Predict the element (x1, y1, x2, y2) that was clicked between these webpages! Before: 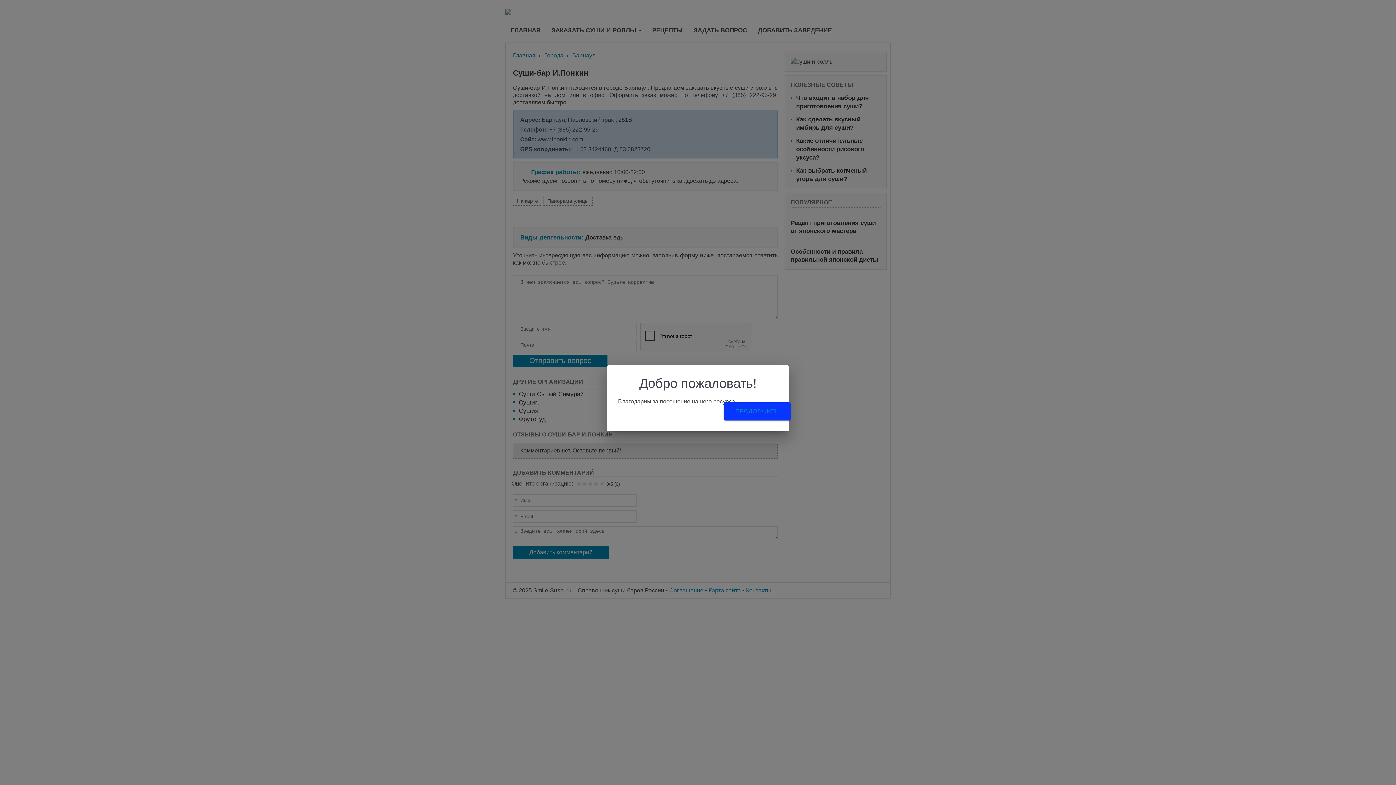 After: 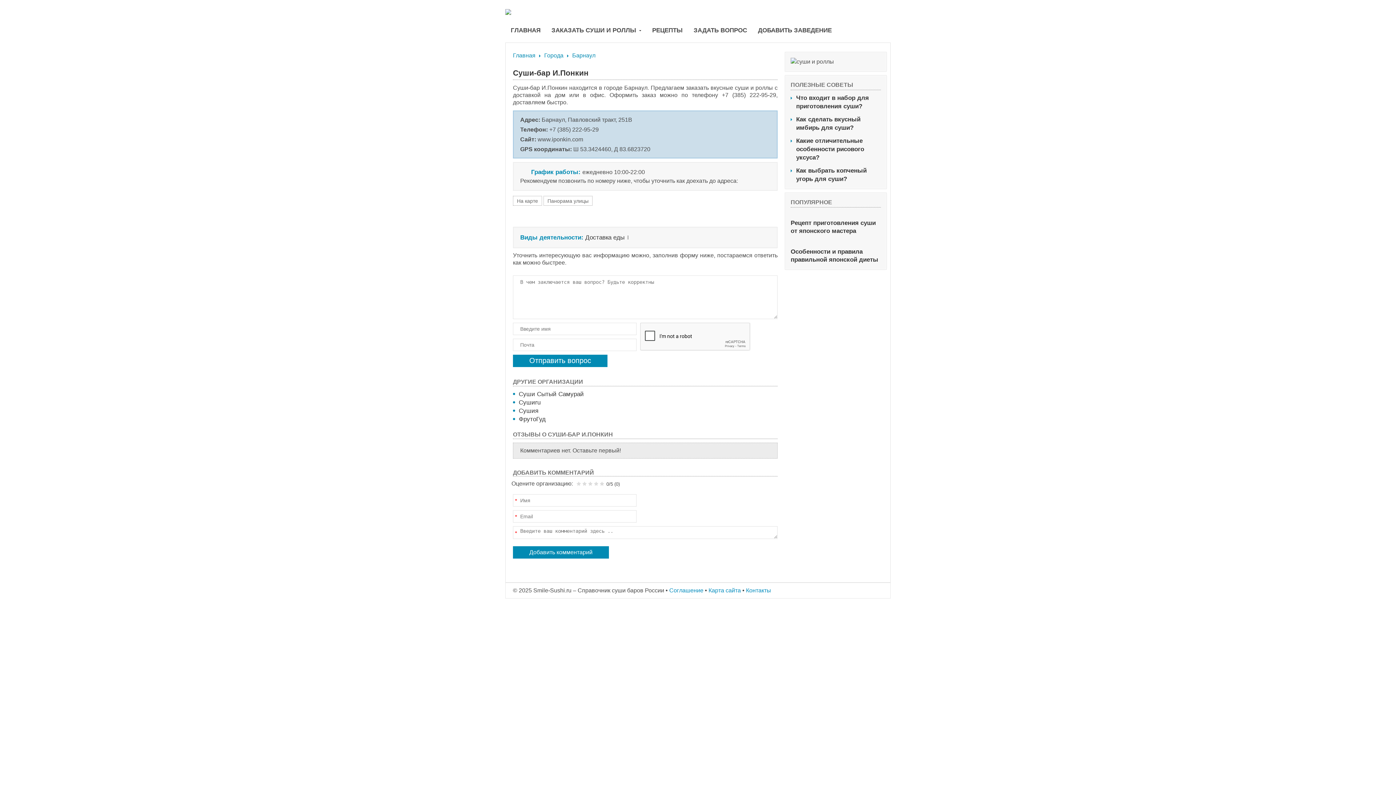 Action: label: ПРОДОЛЖИТЬ bbox: (723, 402, 790, 420)